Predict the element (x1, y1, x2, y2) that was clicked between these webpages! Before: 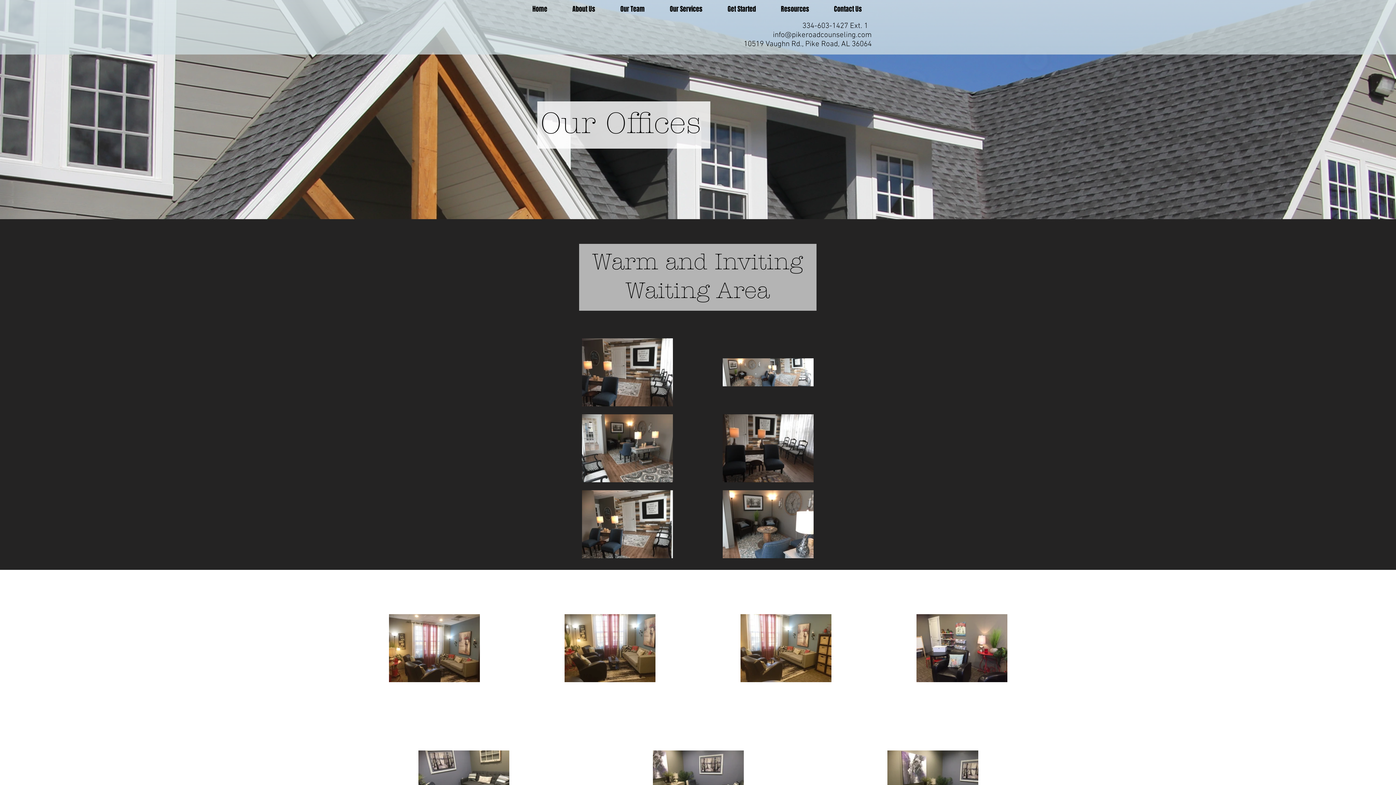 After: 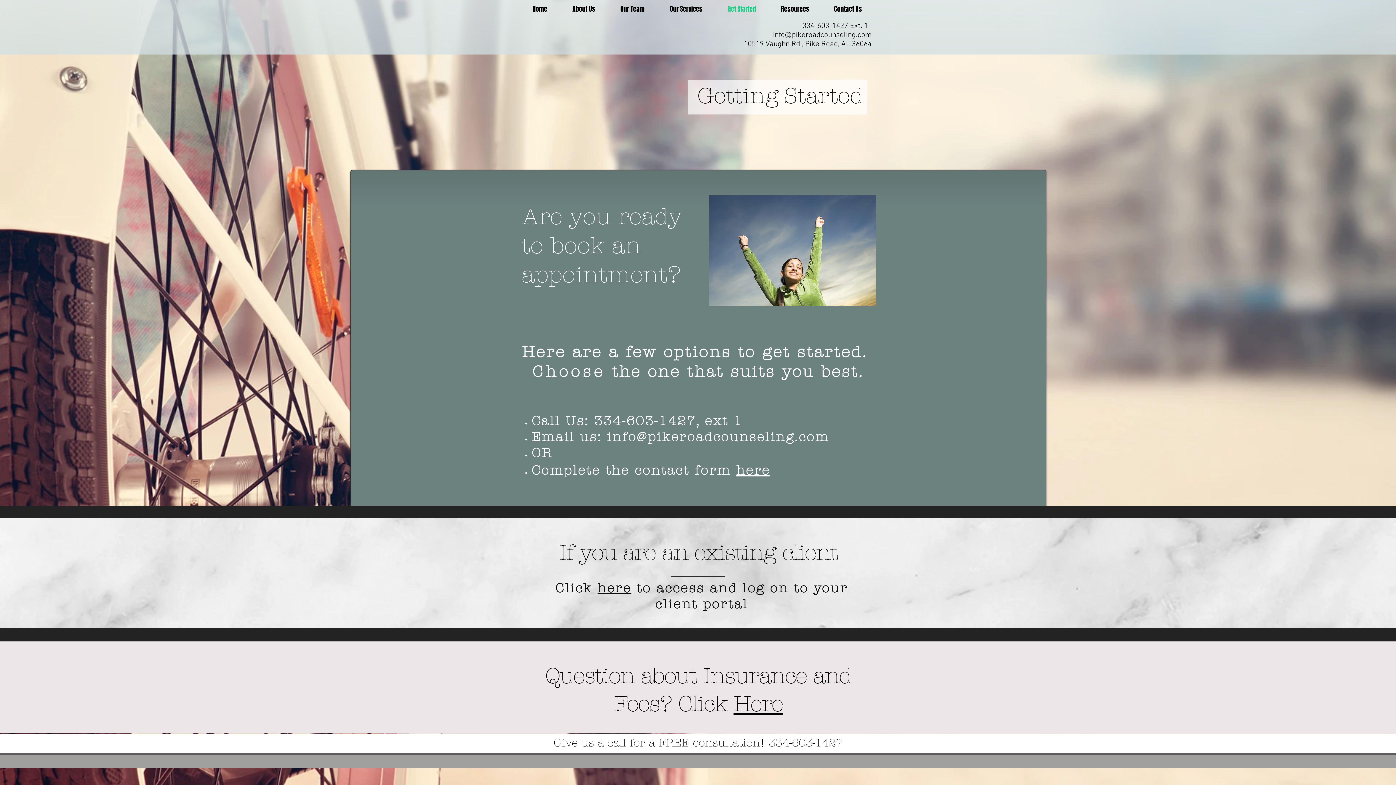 Action: bbox: (715, 0, 768, 18) label: Get Started